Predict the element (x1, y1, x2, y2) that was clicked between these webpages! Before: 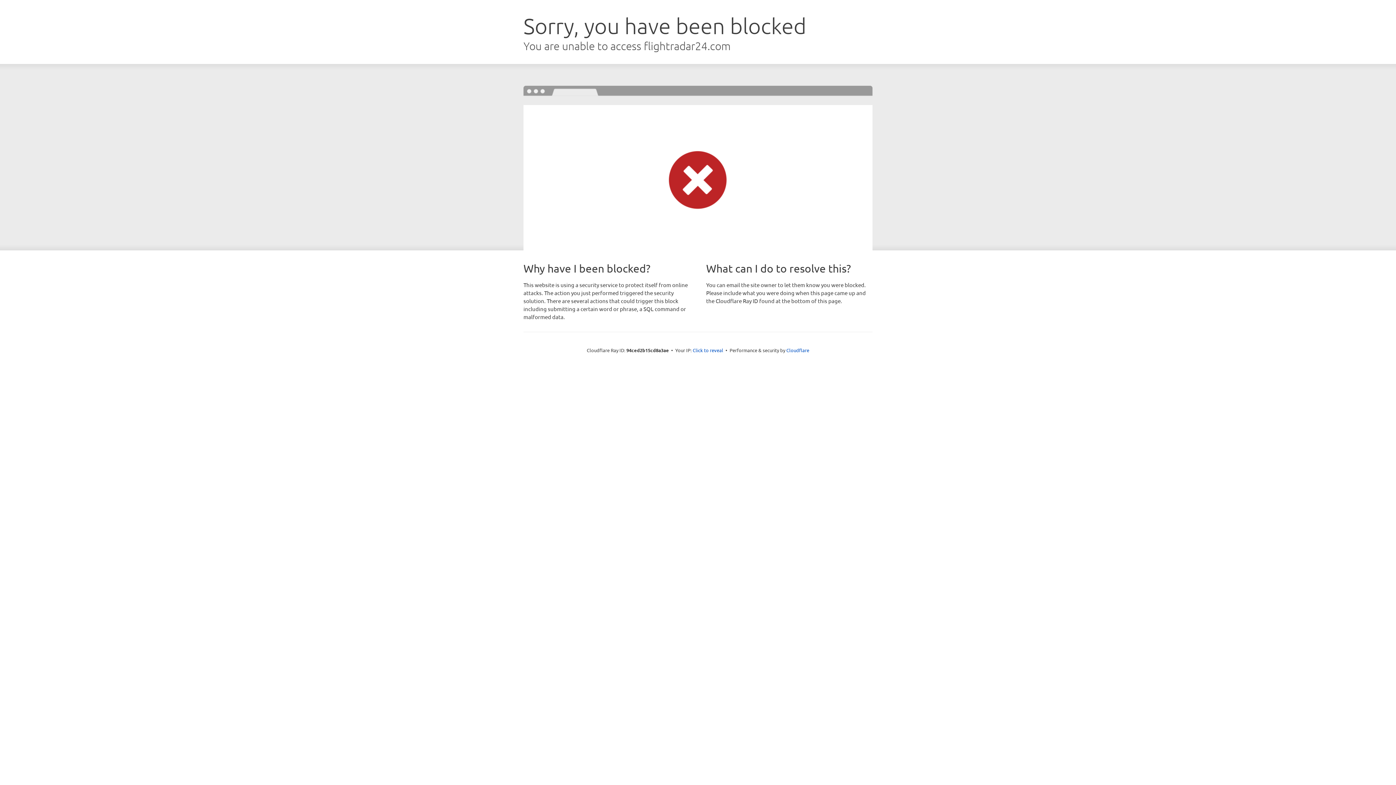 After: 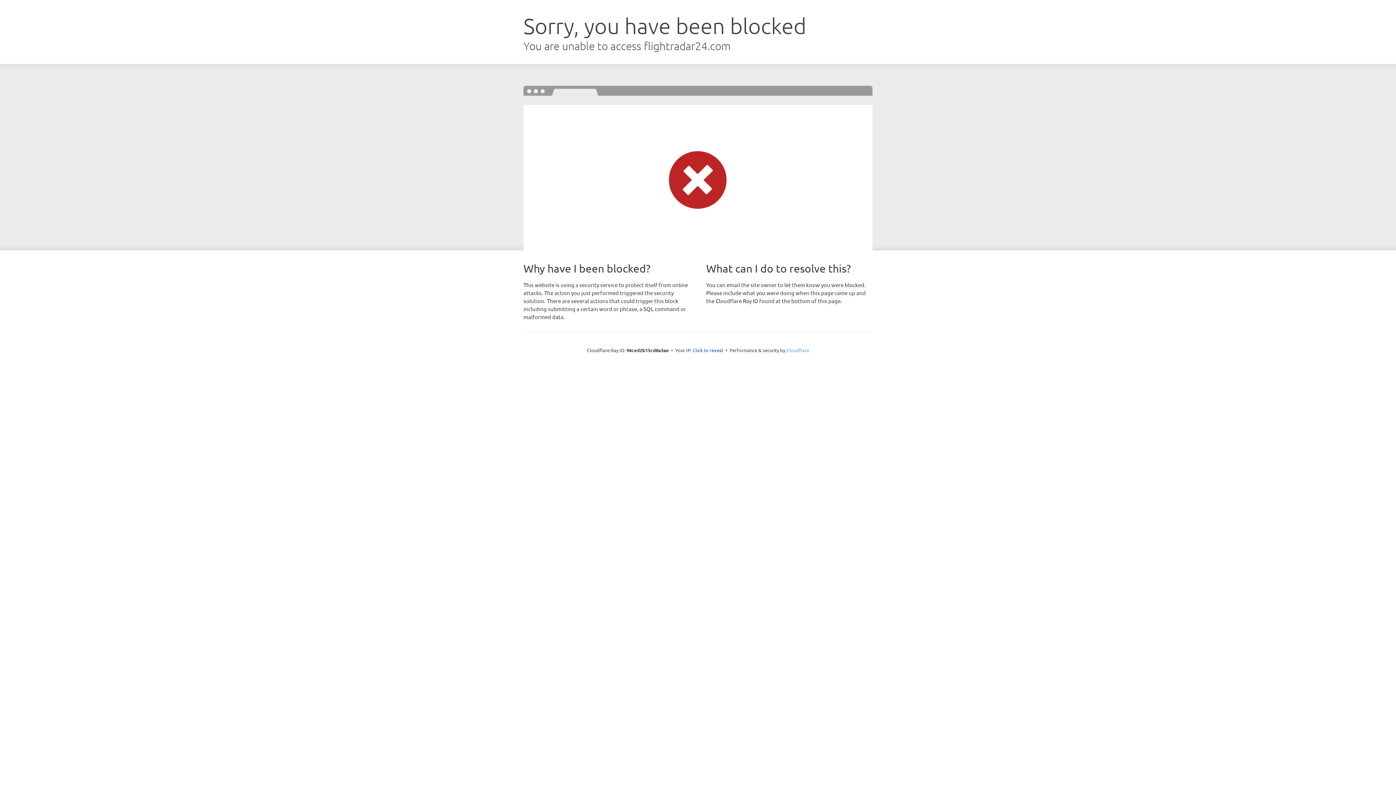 Action: bbox: (786, 347, 809, 353) label: Cloudflare